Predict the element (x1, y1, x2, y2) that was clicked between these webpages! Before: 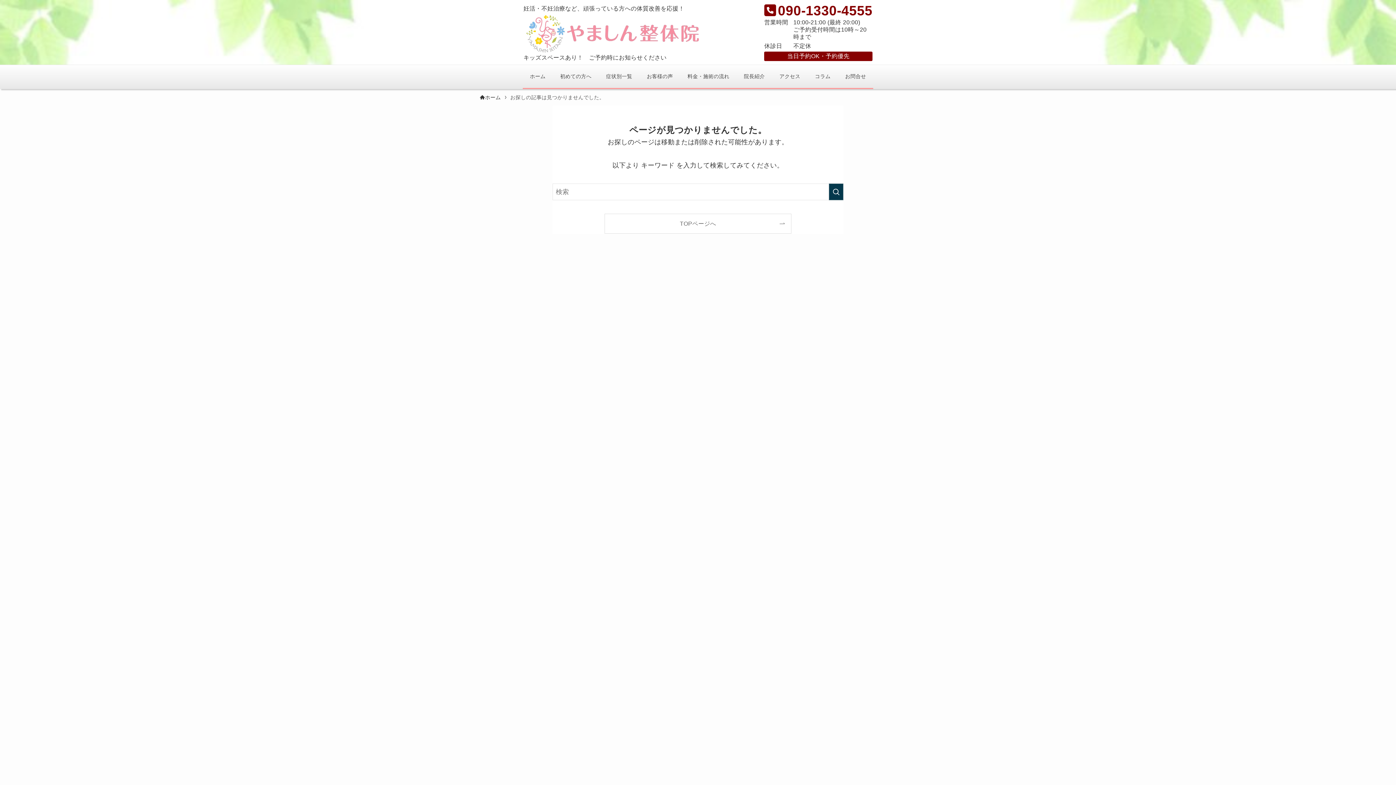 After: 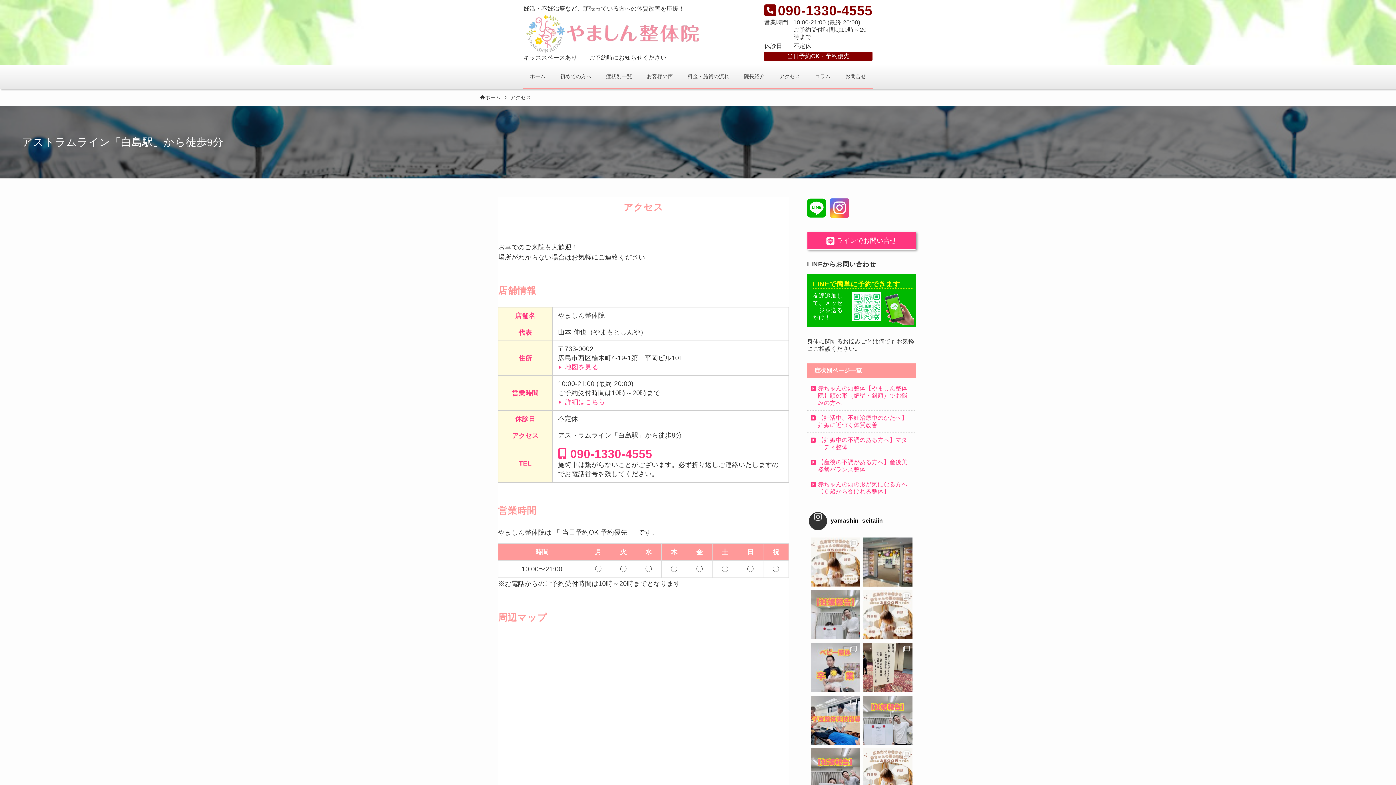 Action: bbox: (772, 65, 807, 88) label: アクセス